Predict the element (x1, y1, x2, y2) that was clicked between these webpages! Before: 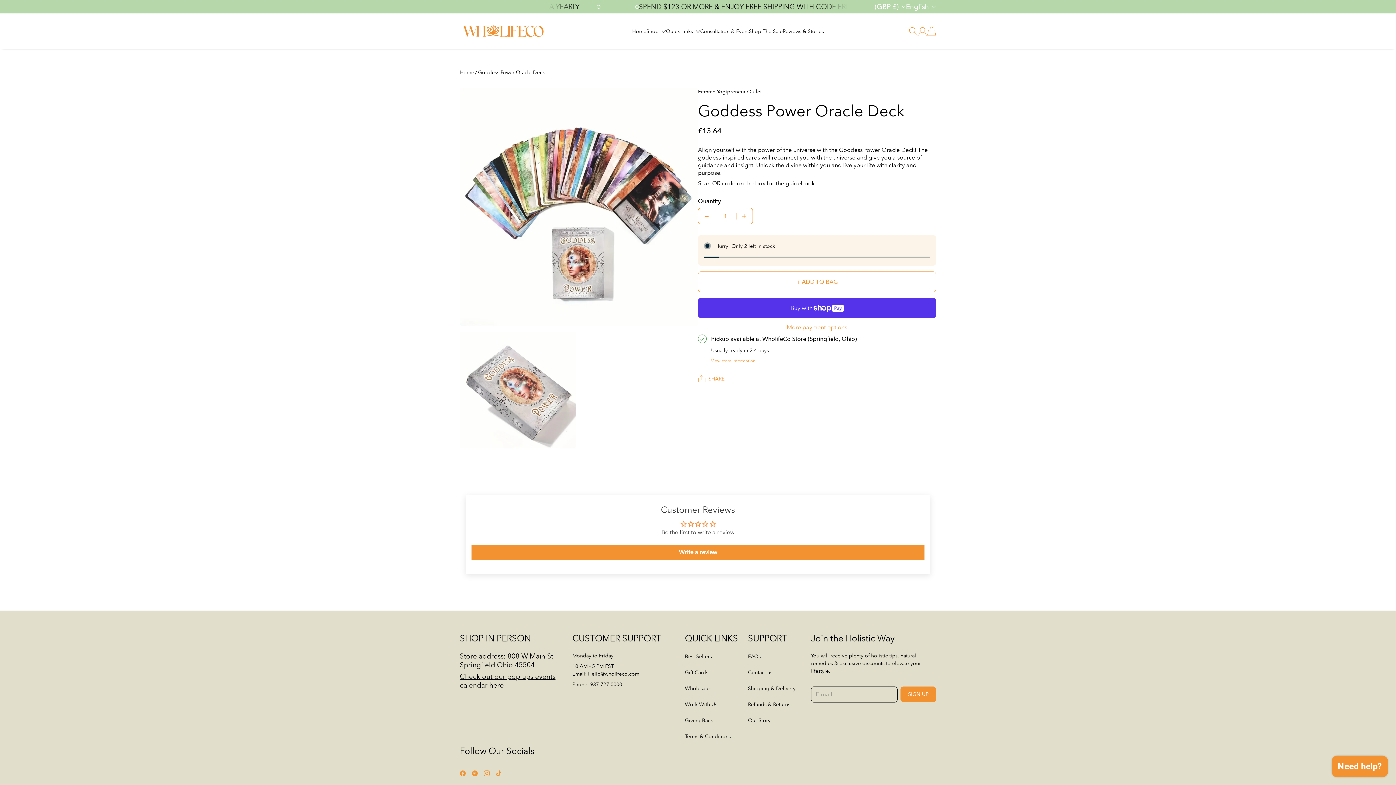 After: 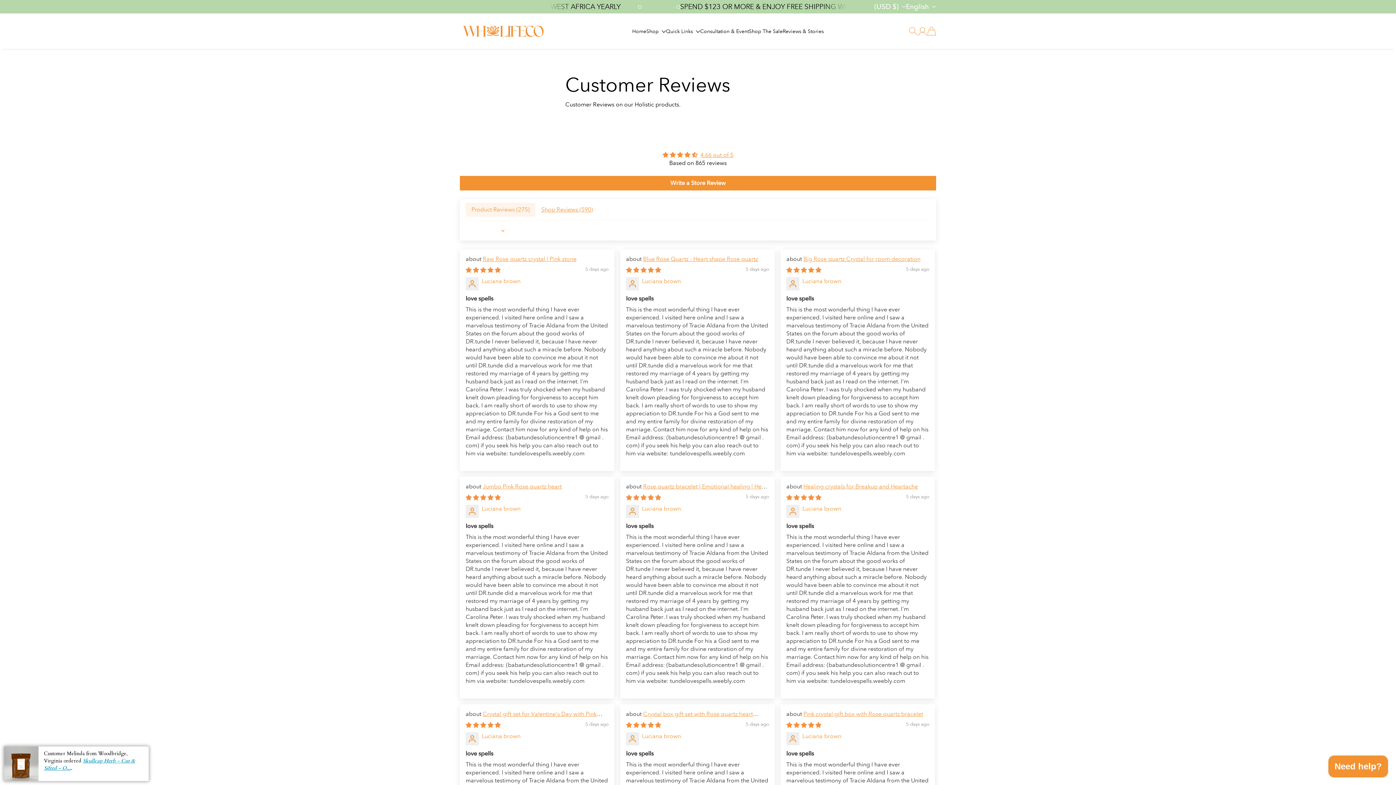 Action: label: Reviews & Stories bbox: (782, 27, 824, 34)